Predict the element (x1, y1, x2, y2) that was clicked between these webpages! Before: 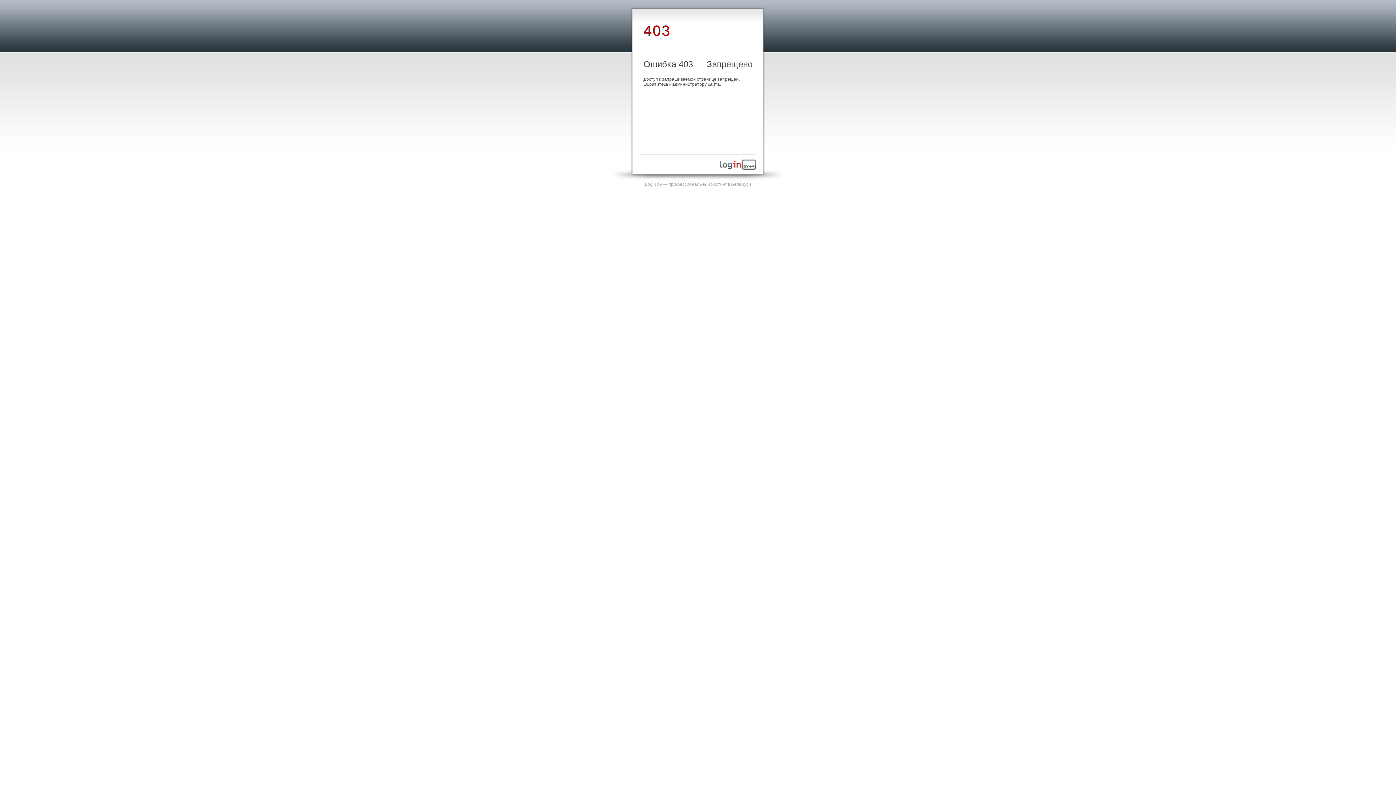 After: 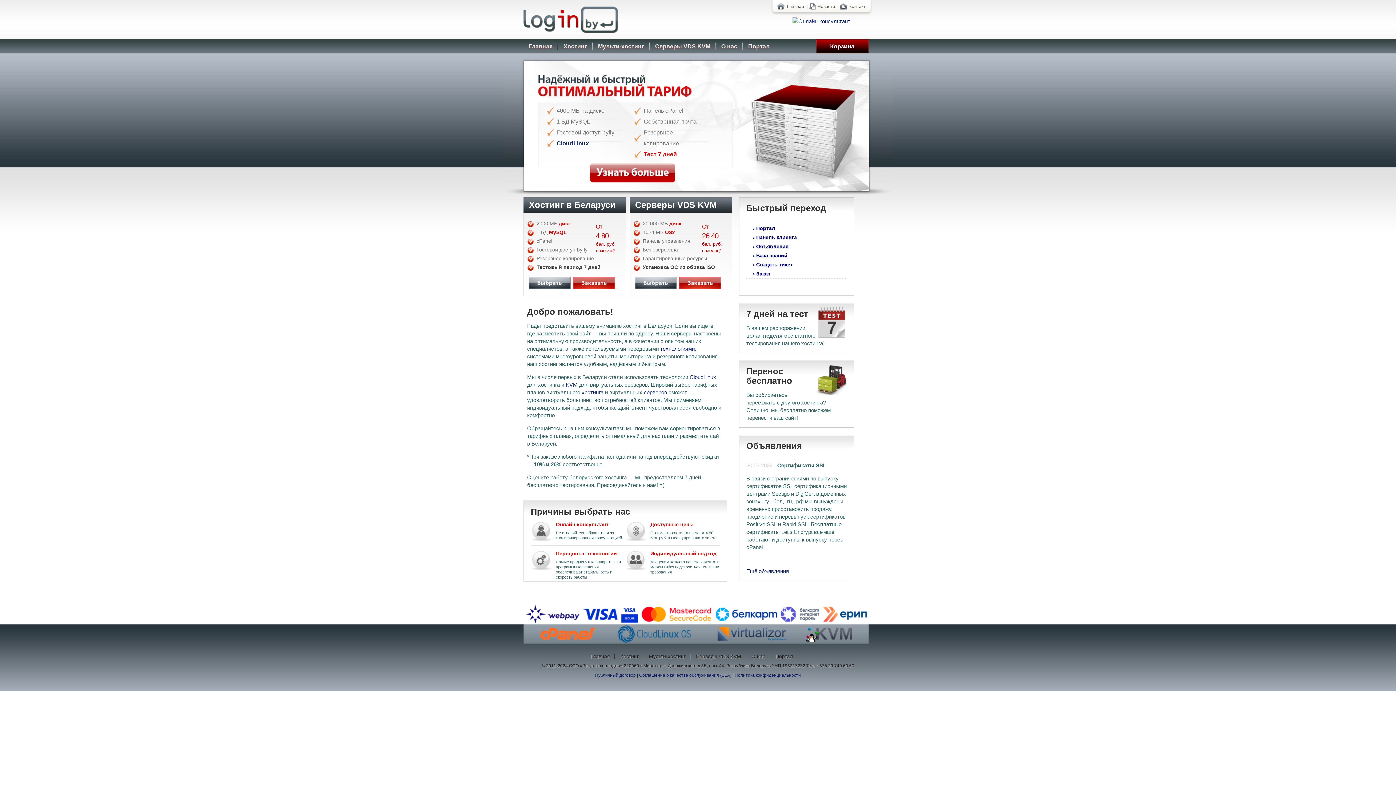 Action: label: Login.by — профессиональный хостинг в Беларуси bbox: (645, 181, 751, 186)